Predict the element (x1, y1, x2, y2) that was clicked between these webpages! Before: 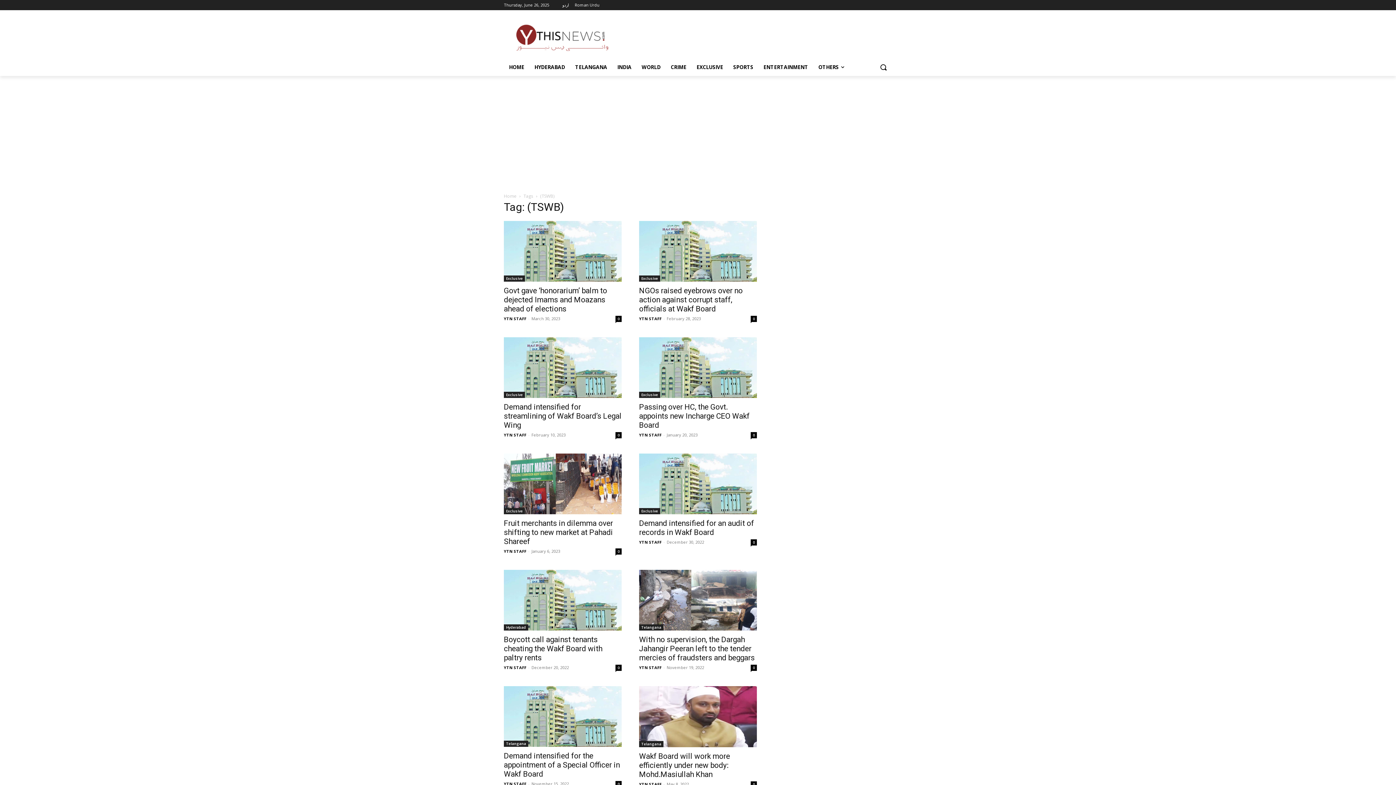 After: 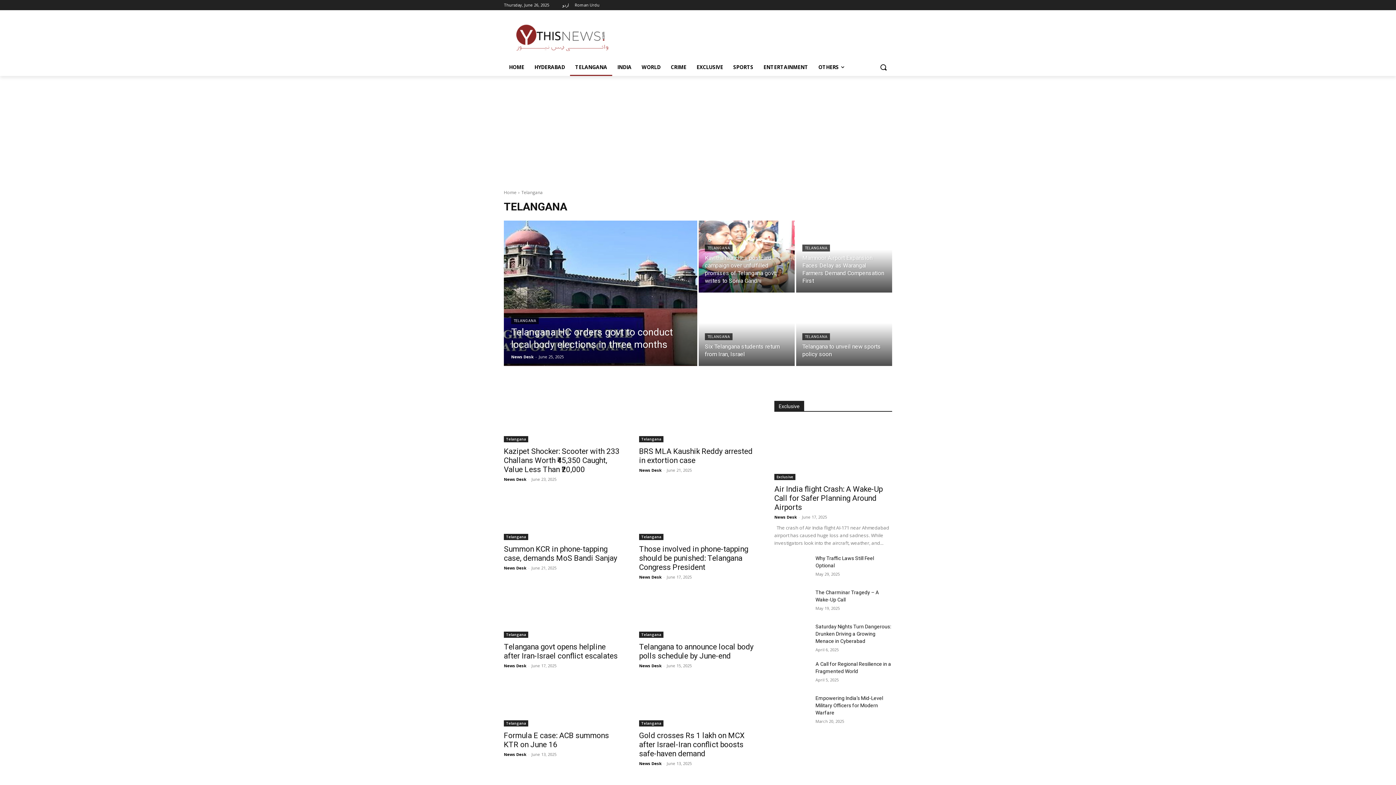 Action: bbox: (504, 740, 528, 747) label: Telangana